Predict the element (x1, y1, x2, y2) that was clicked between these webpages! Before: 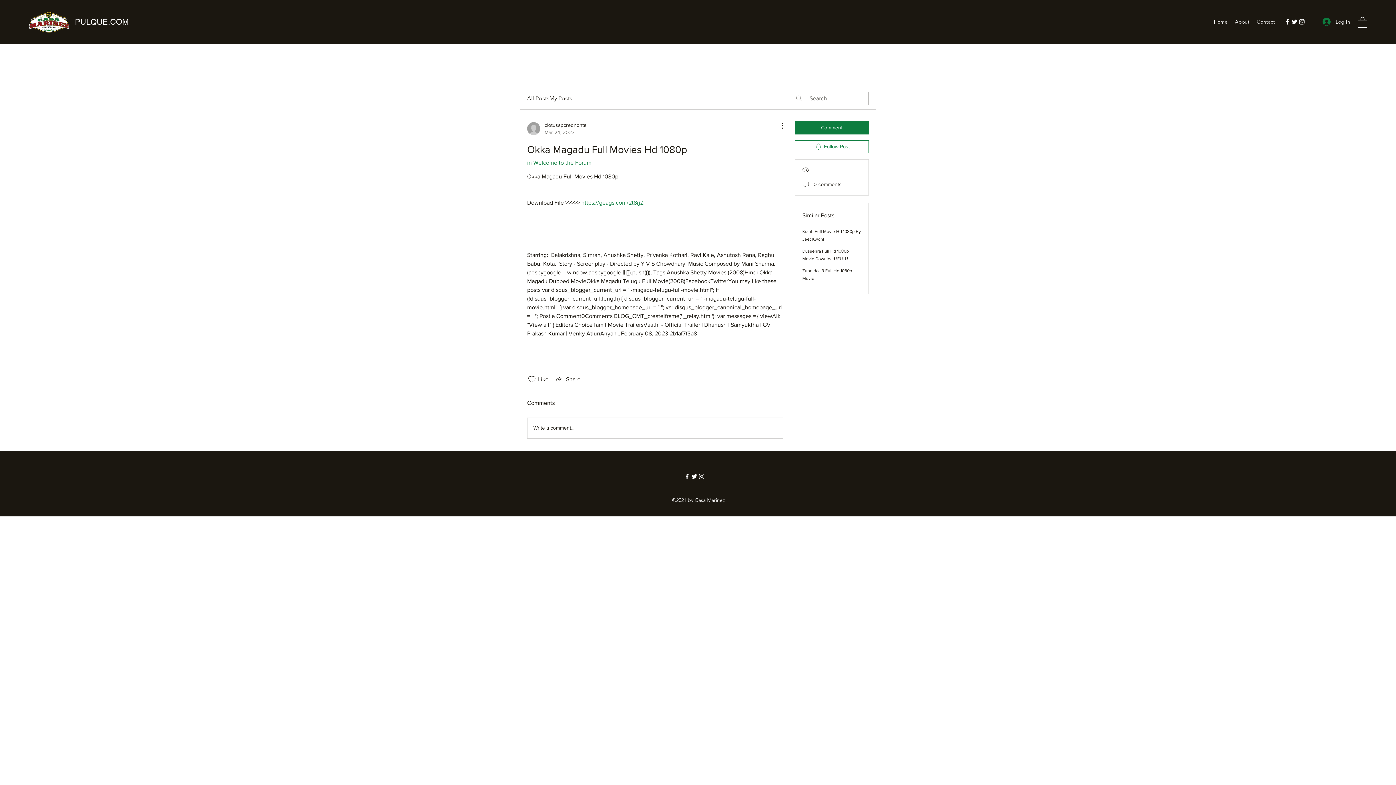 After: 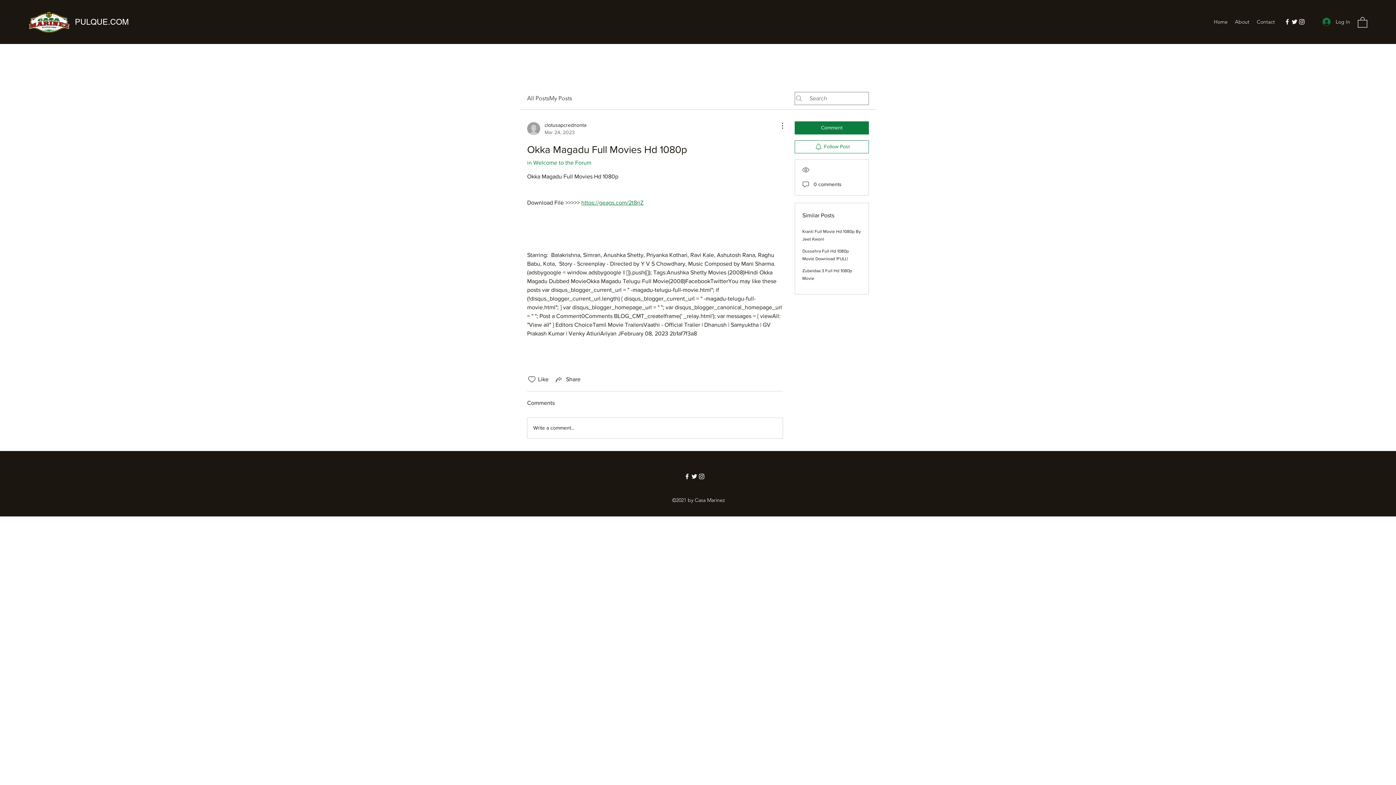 Action: label: Facebook bbox: (1284, 18, 1291, 25)